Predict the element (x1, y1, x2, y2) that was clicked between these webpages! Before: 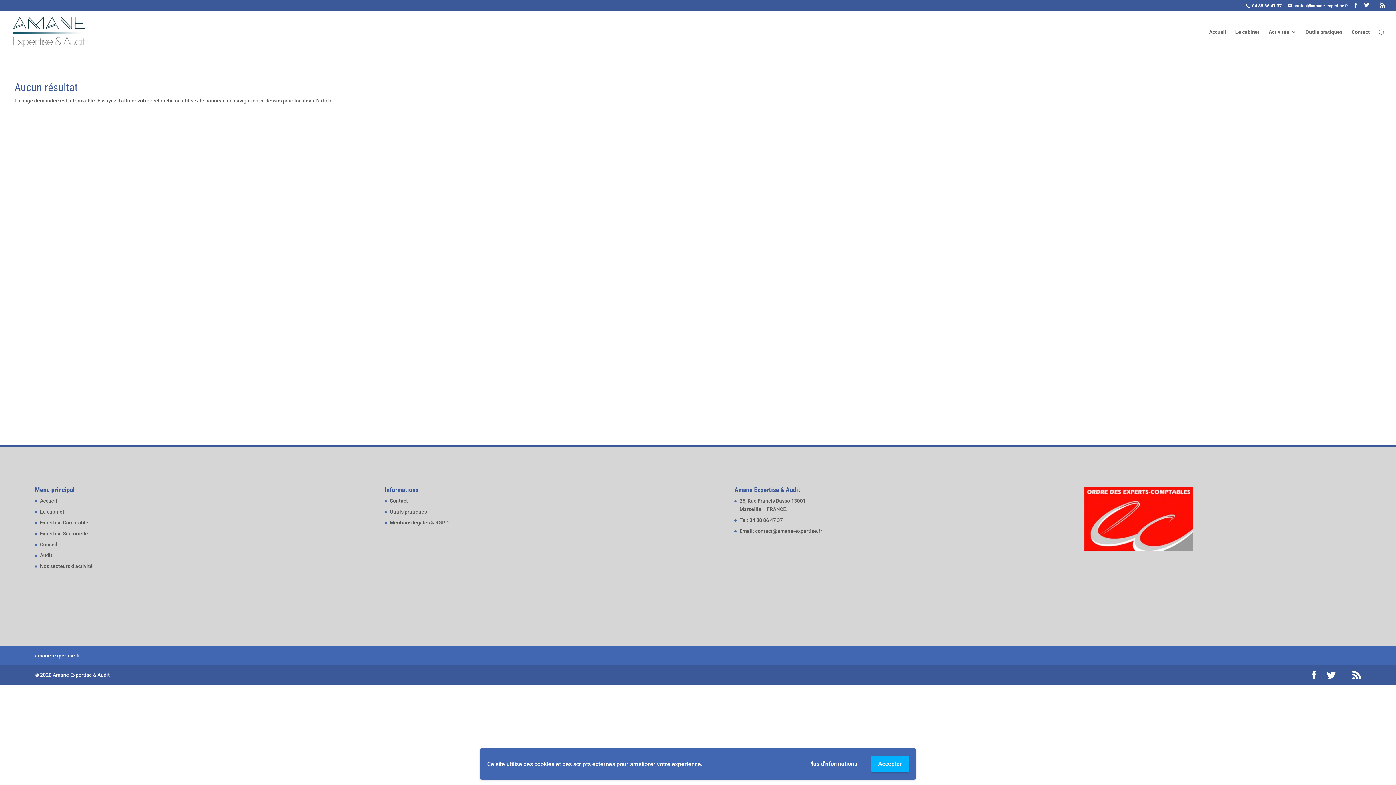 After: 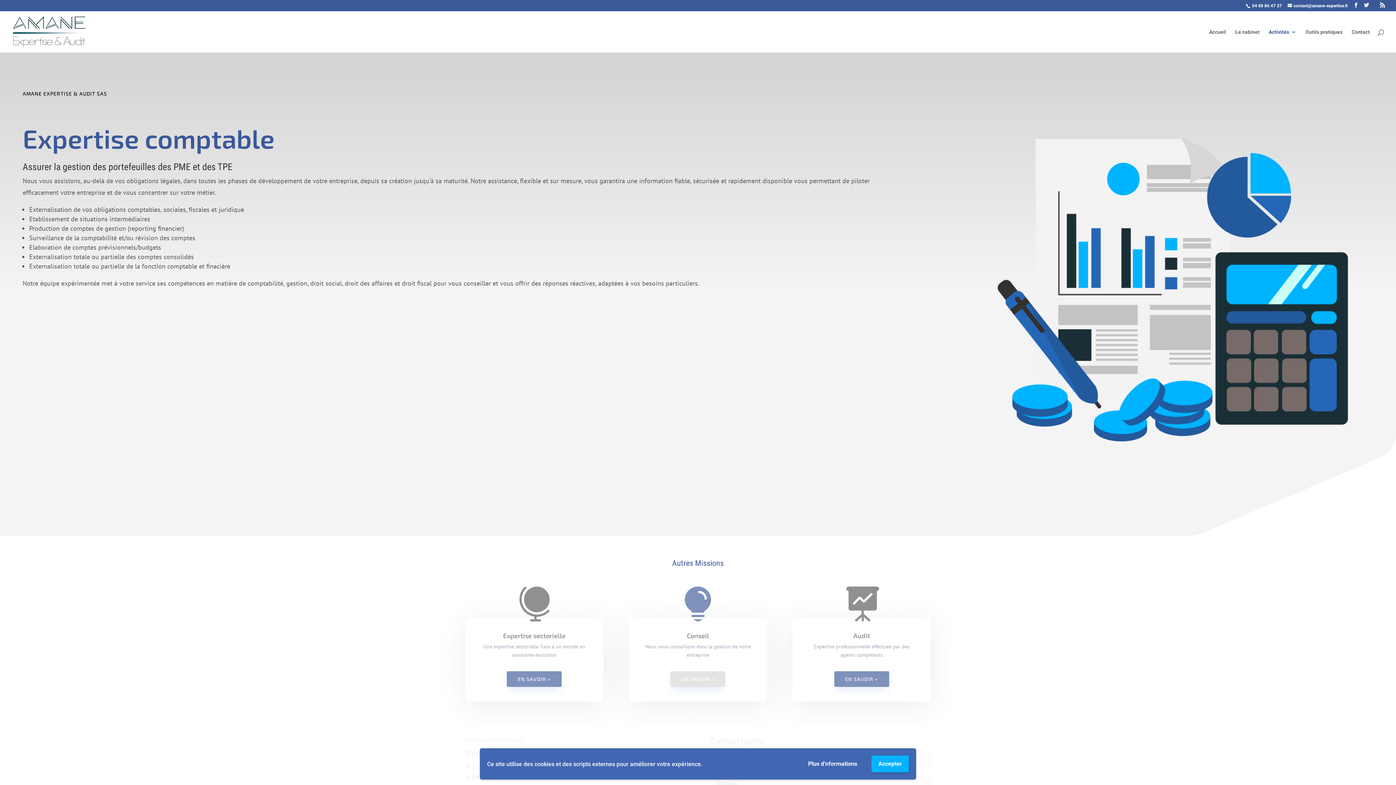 Action: label: Expertise Comptable bbox: (40, 520, 88, 525)